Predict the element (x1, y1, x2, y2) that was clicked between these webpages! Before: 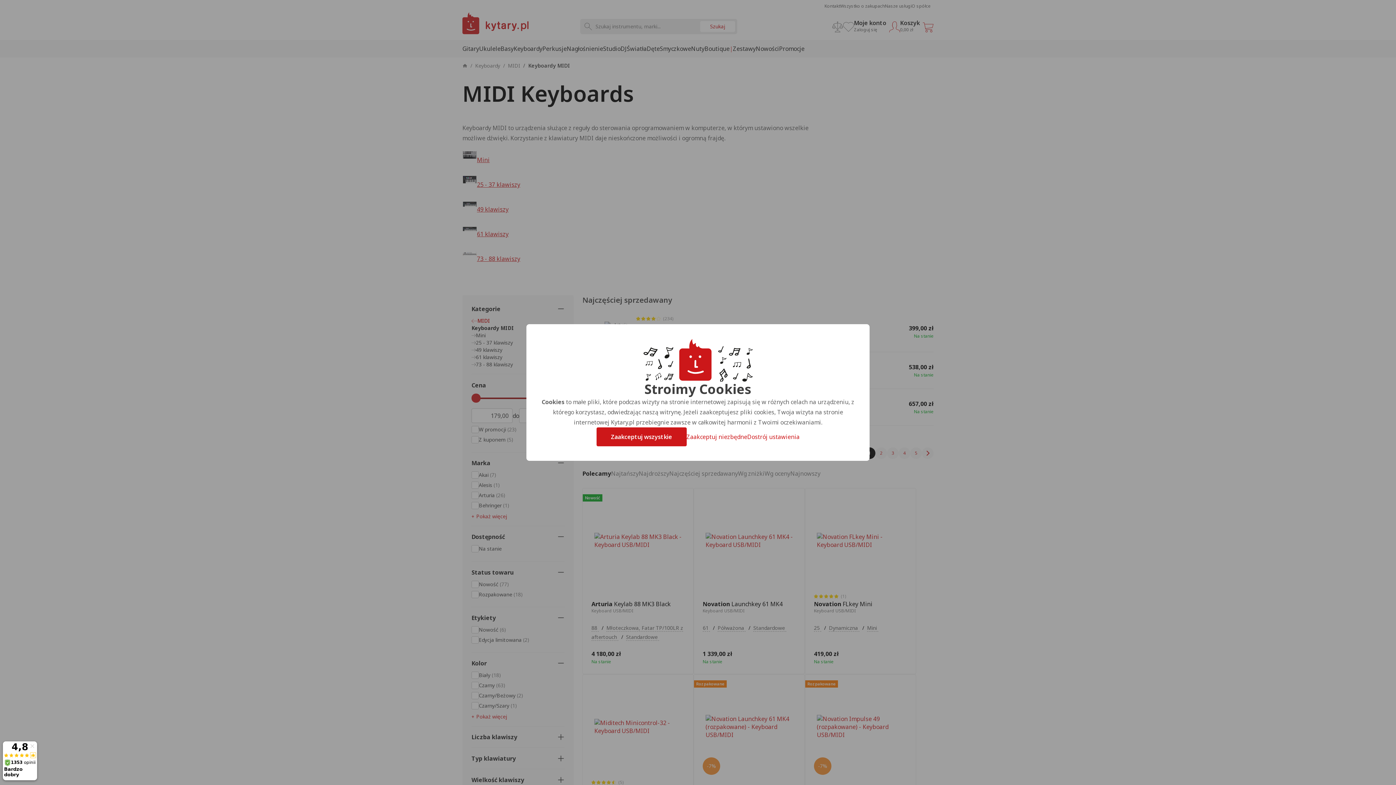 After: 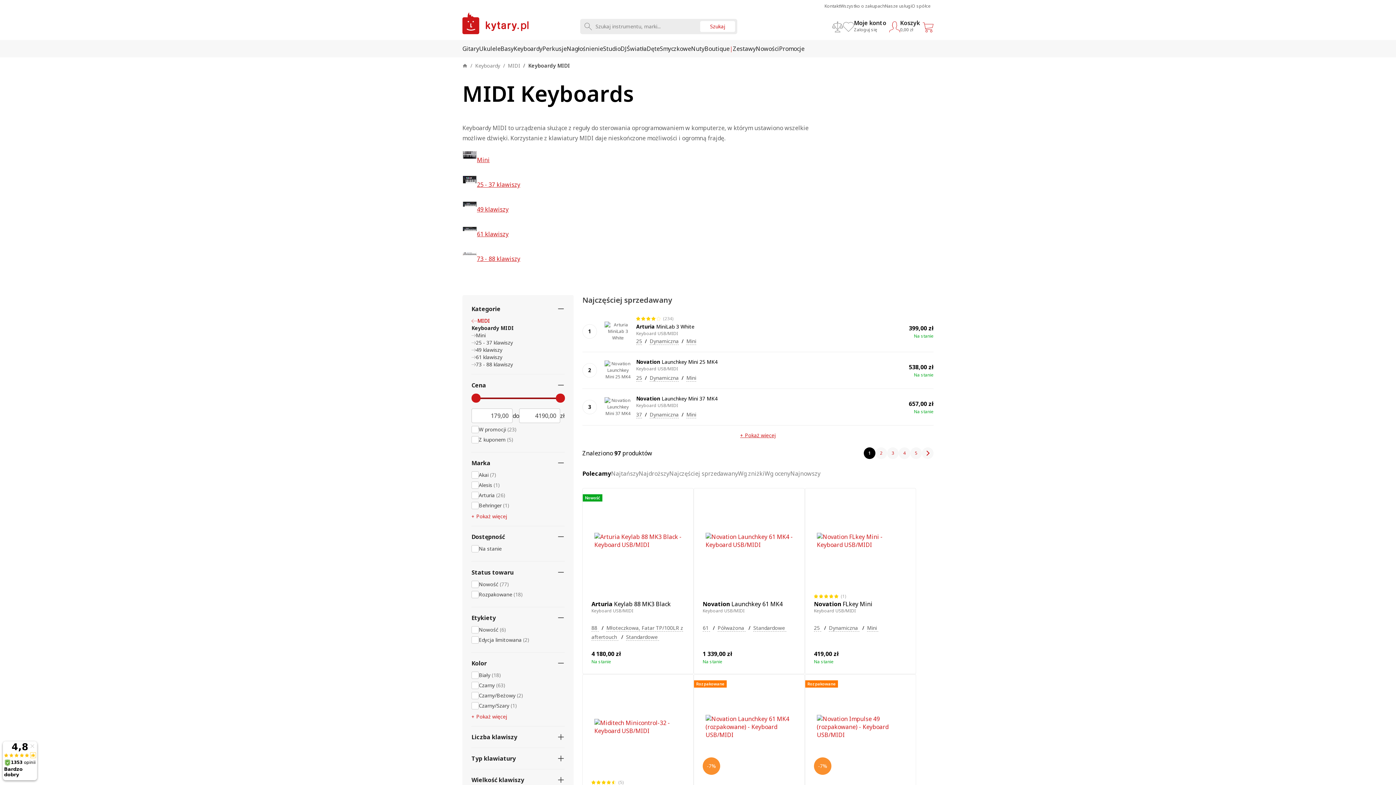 Action: bbox: (596, 427, 686, 446) label: Zaakceptuj wszystkie